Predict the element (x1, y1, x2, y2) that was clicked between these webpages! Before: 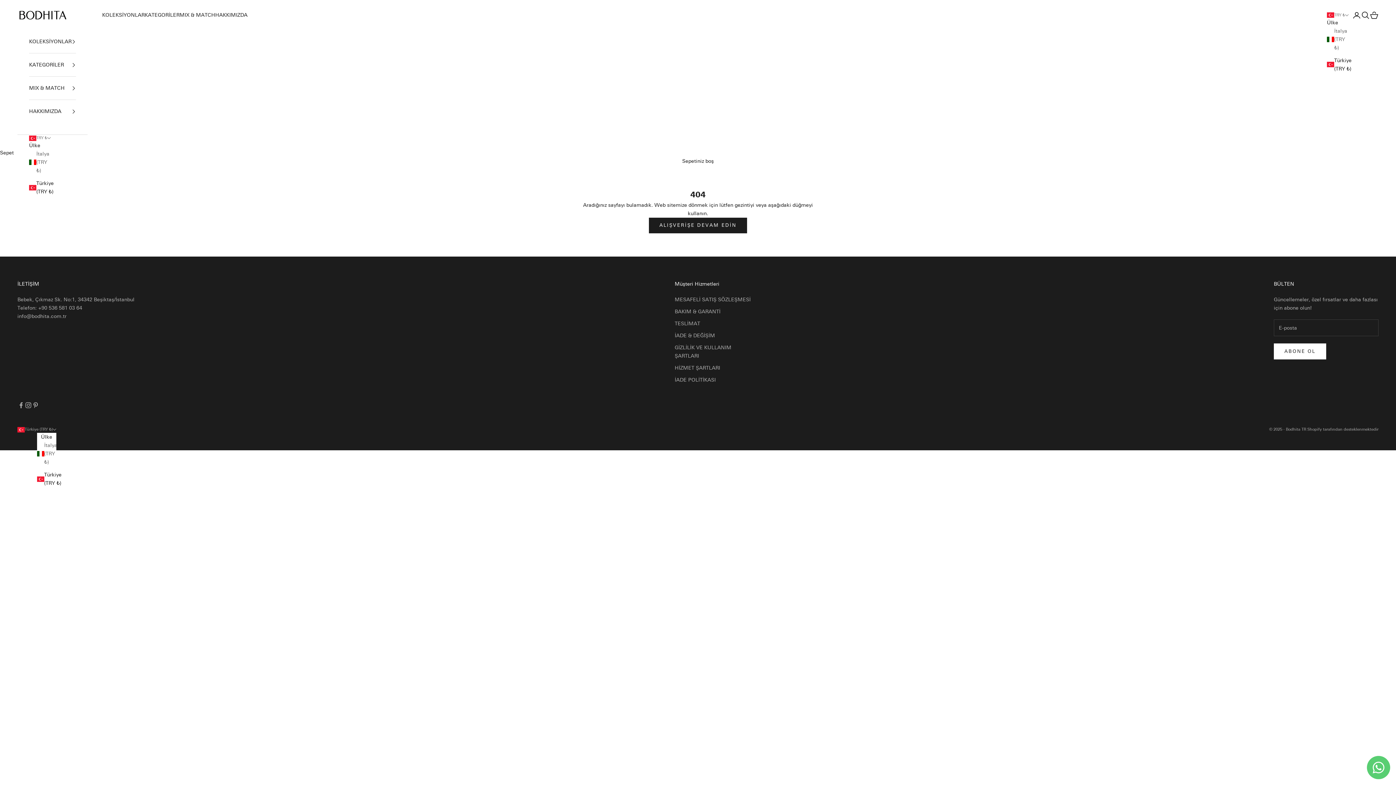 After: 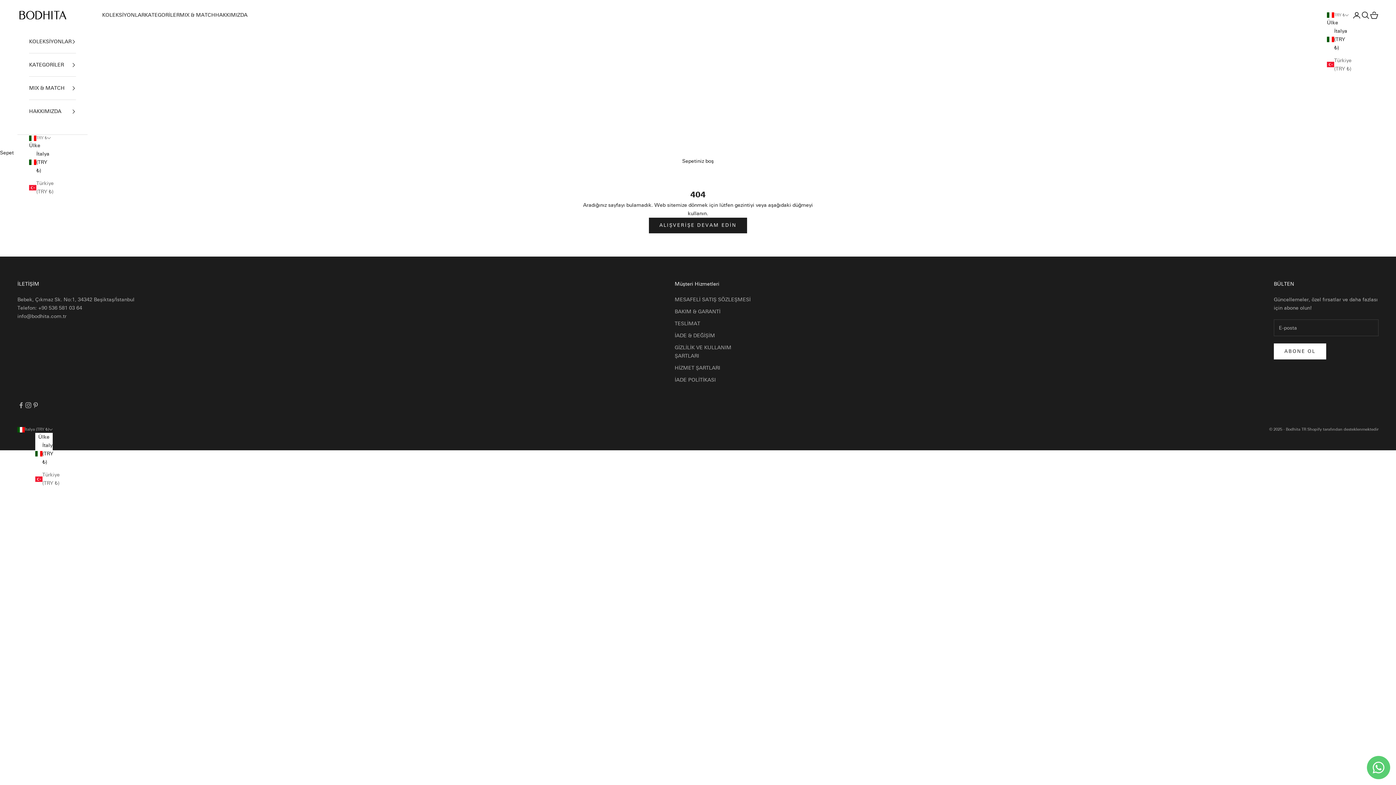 Action: bbox: (29, 149, 50, 175) label: İtalya (TRY ₺)